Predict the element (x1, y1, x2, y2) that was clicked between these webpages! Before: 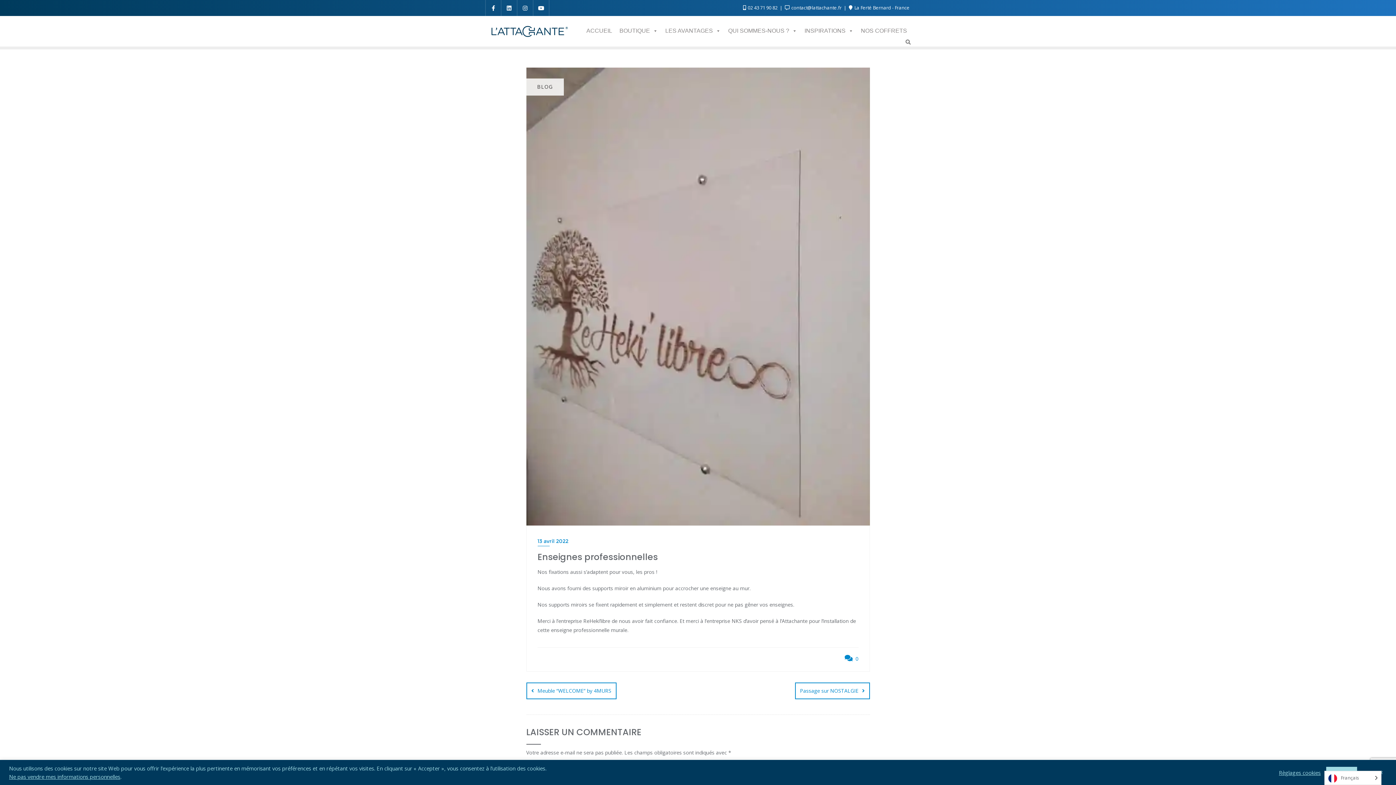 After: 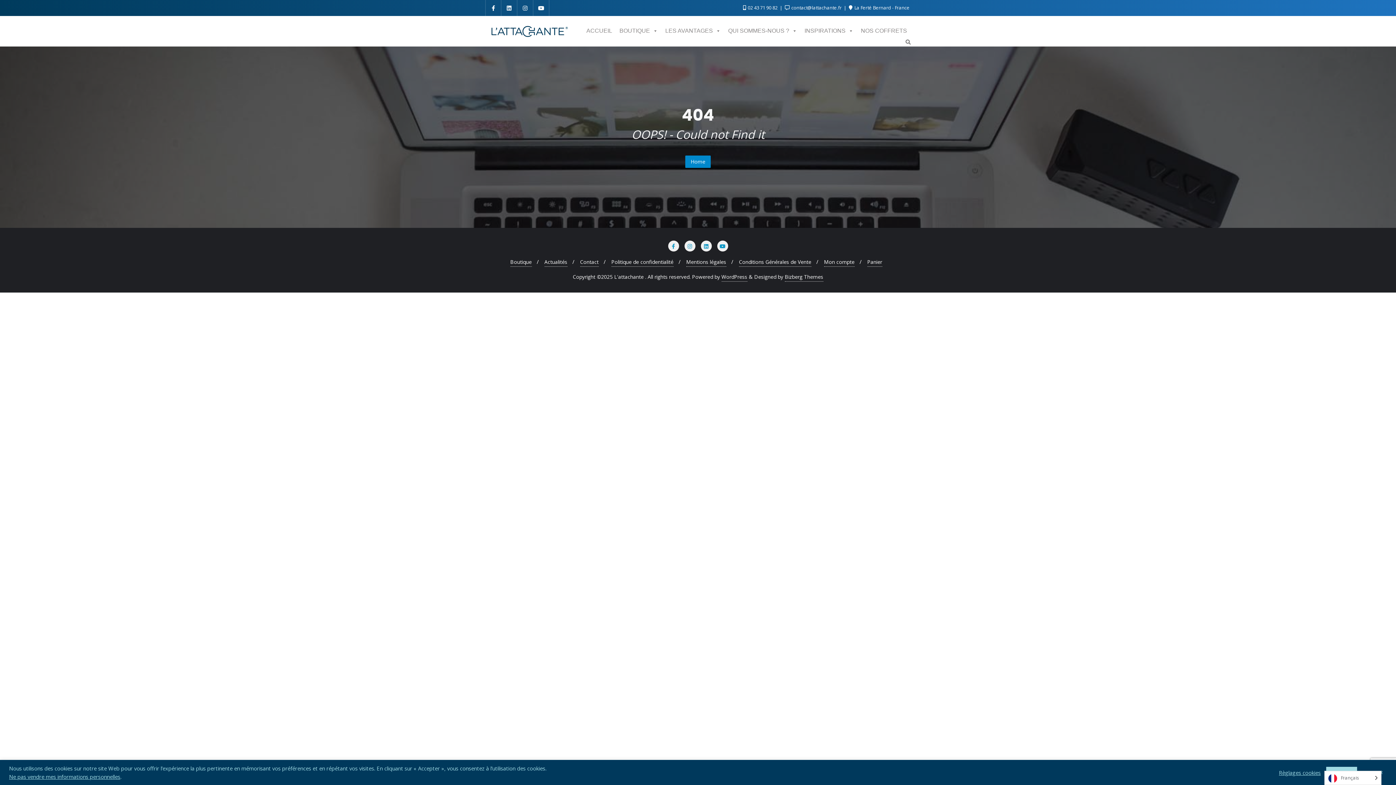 Action: label: 13 avril 2022 bbox: (537, 537, 858, 546)